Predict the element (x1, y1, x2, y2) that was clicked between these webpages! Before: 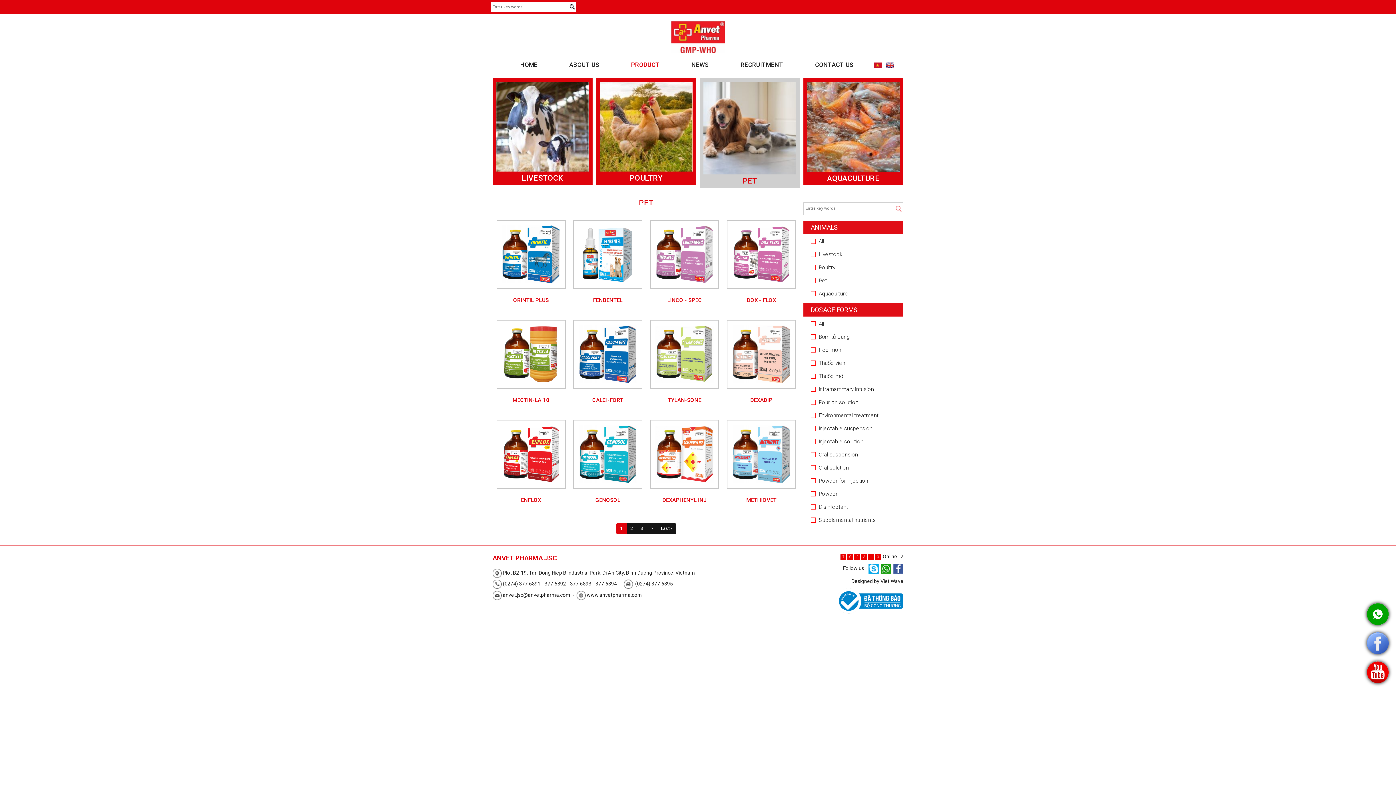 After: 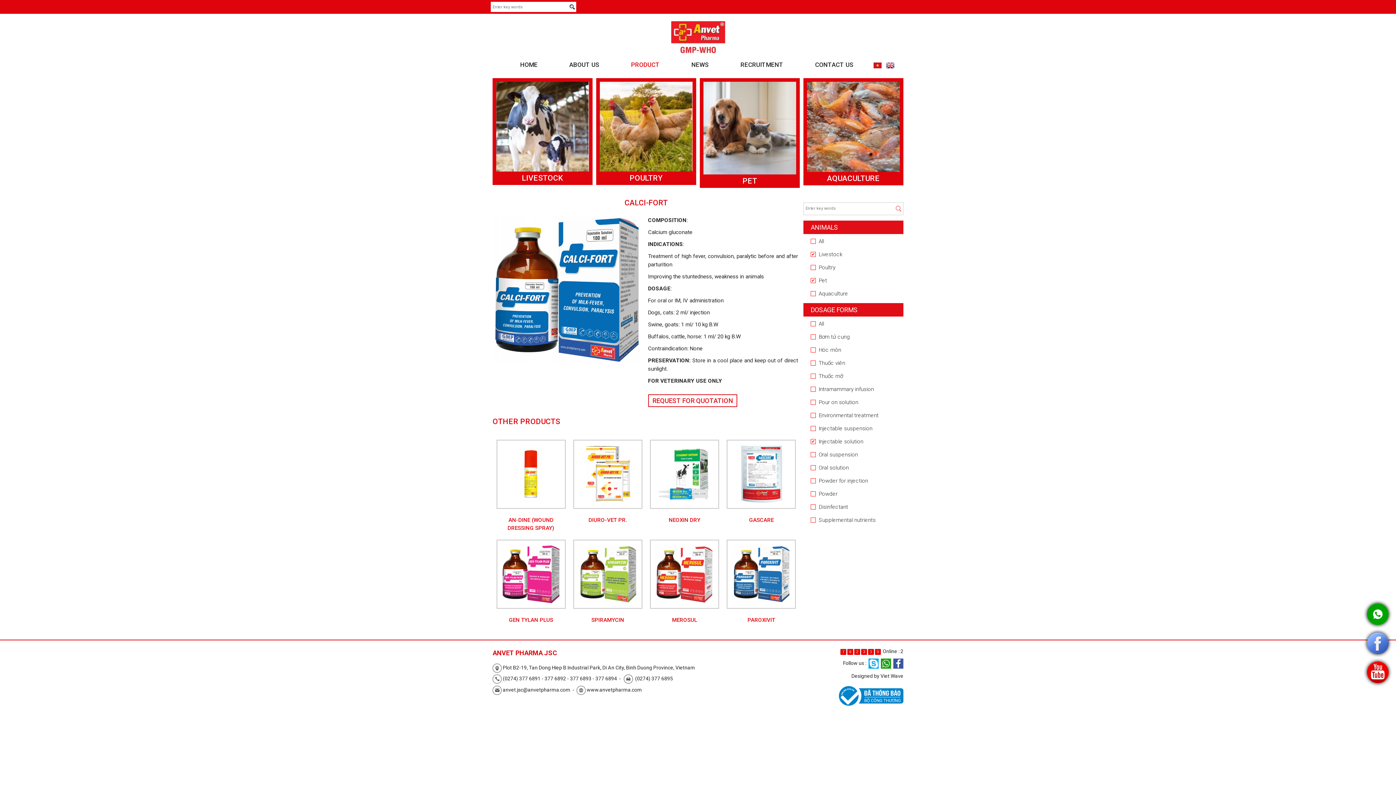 Action: bbox: (579, 351, 636, 356)